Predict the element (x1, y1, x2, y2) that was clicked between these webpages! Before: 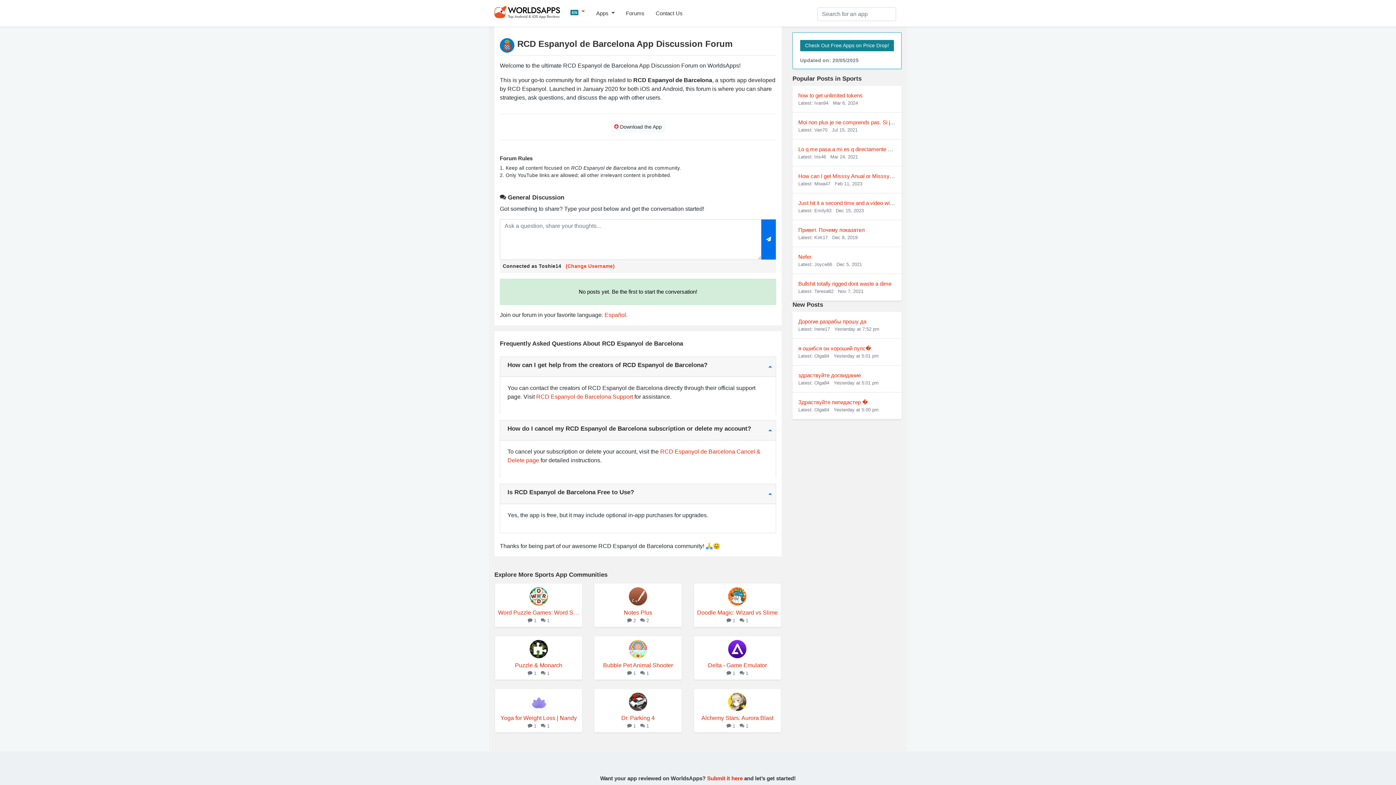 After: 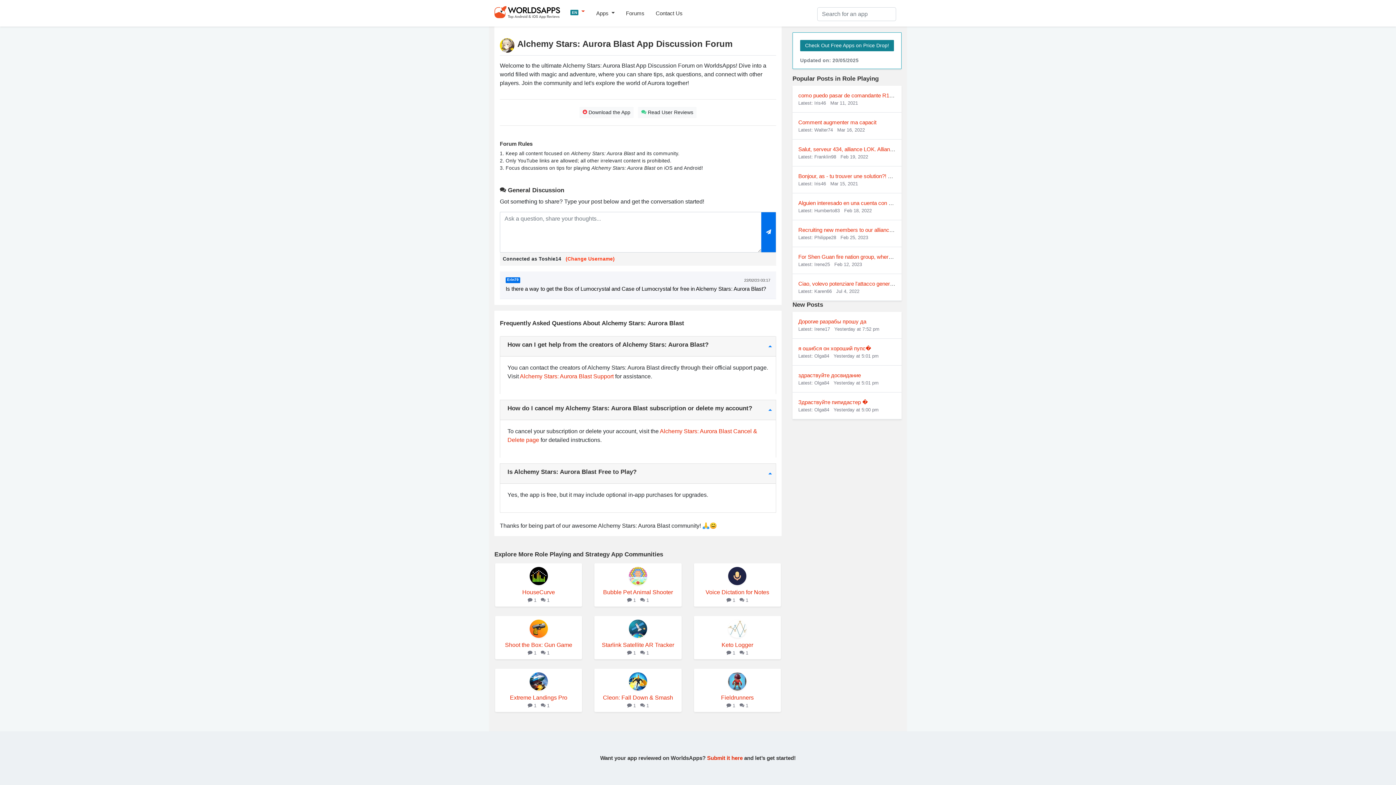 Action: label: Alchemy Stars: Aurora Blast bbox: (696, 714, 778, 722)